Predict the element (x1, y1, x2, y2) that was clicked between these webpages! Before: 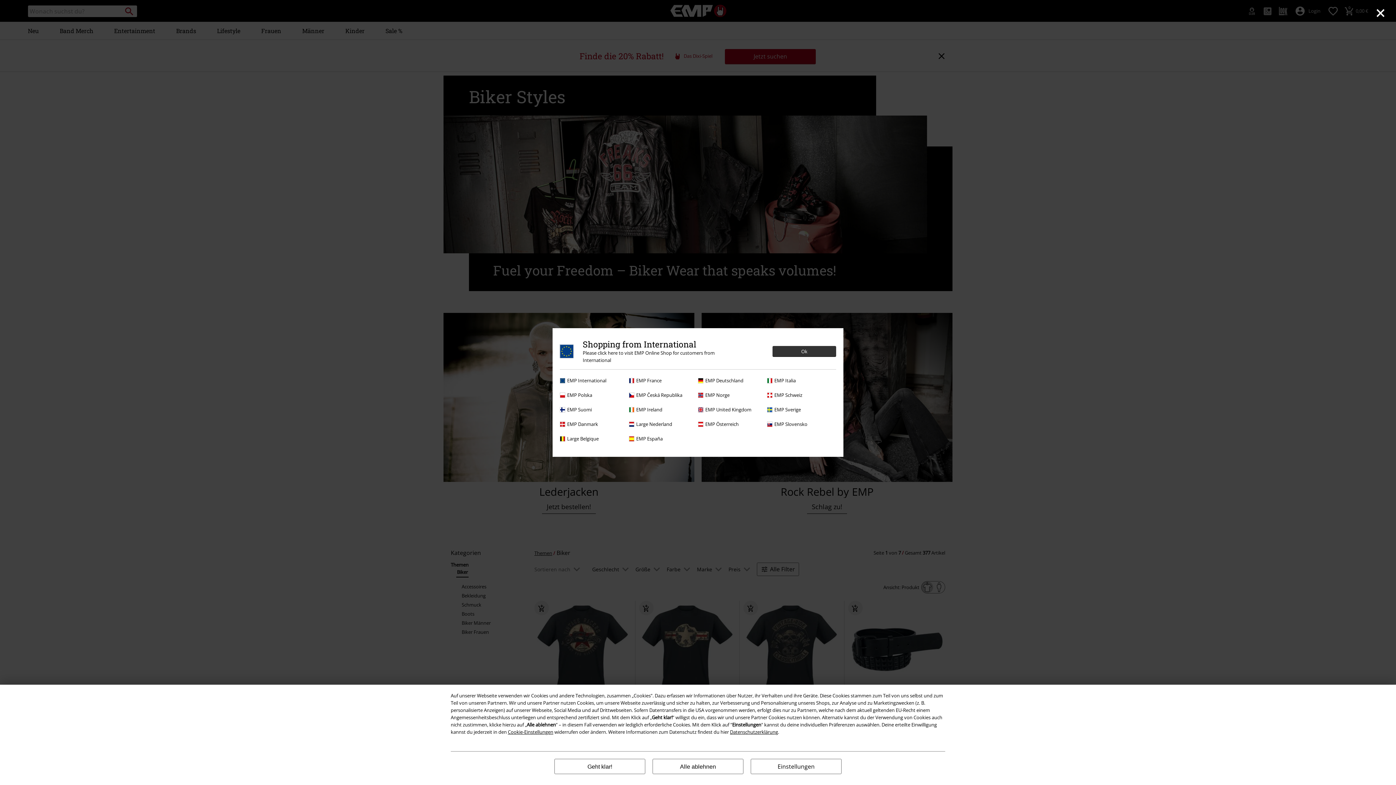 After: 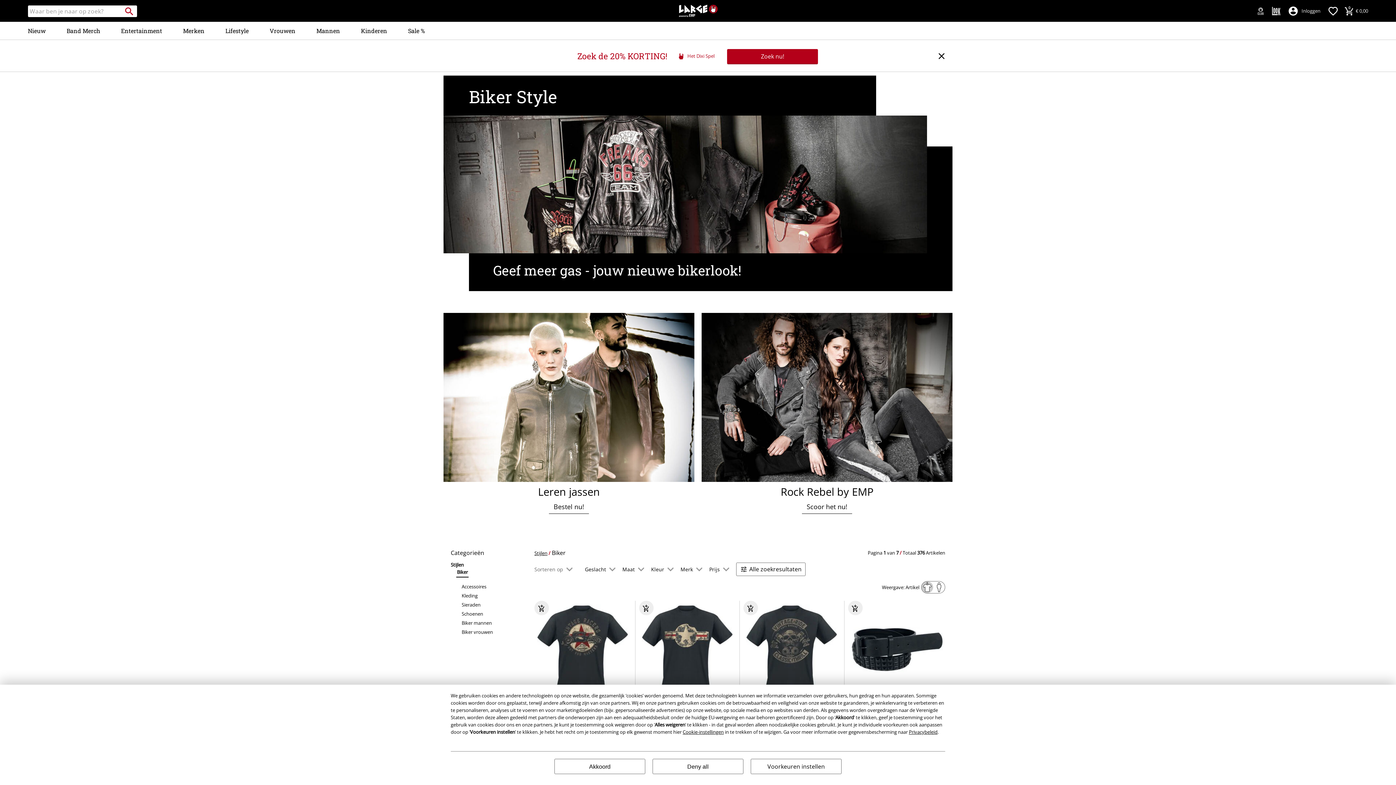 Action: bbox: (629, 420, 694, 428) label: Large Nederland